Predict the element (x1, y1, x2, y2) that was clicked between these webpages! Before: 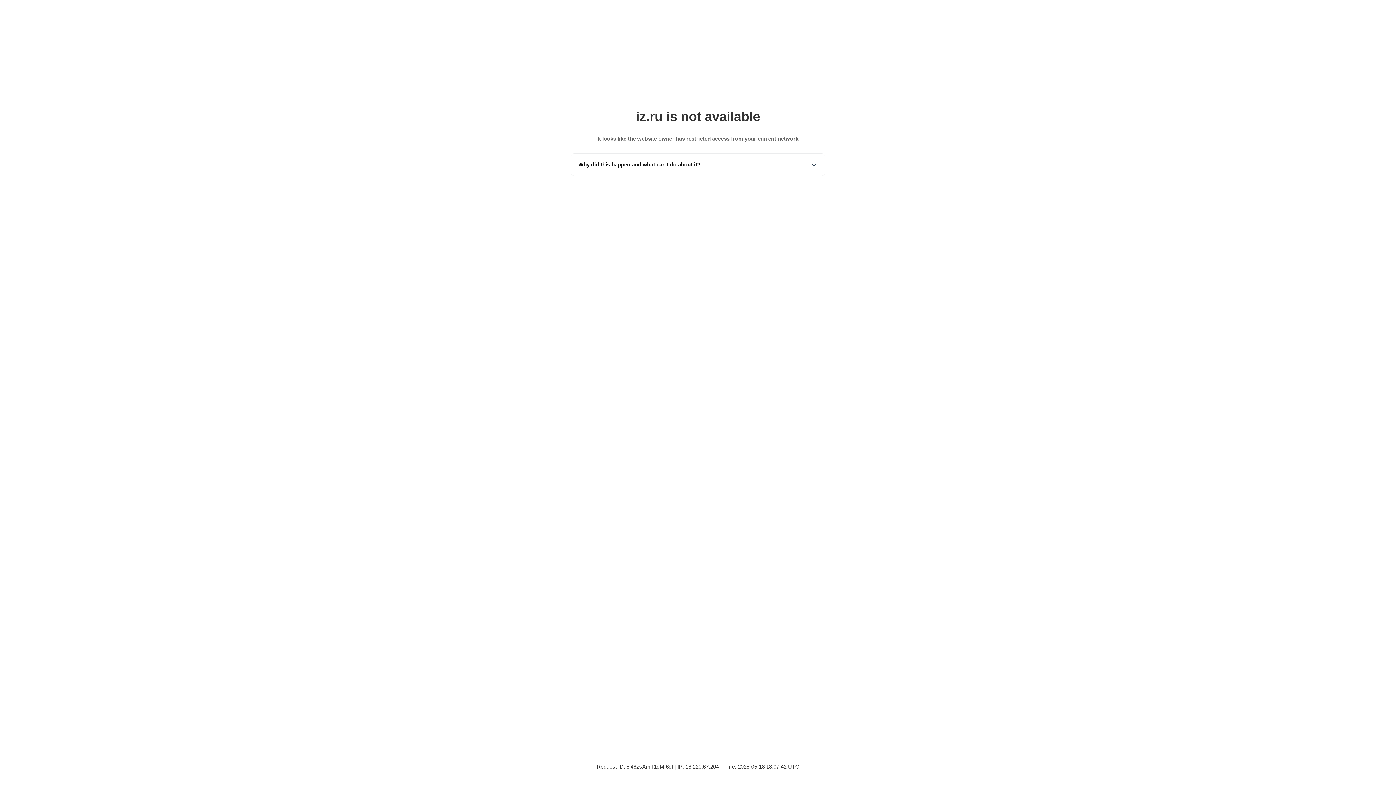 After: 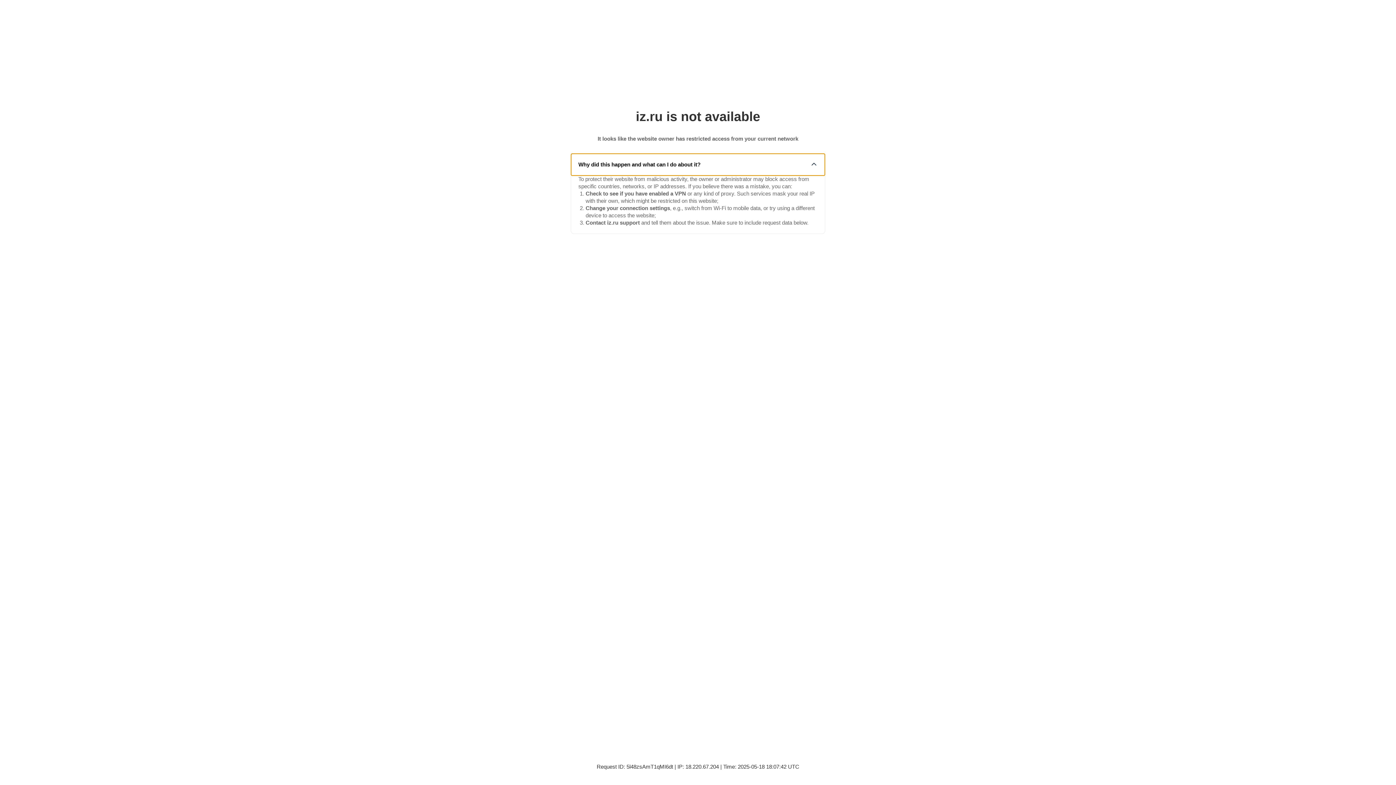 Action: bbox: (571, 153, 825, 175) label: Why did this happen and what can I do about it?